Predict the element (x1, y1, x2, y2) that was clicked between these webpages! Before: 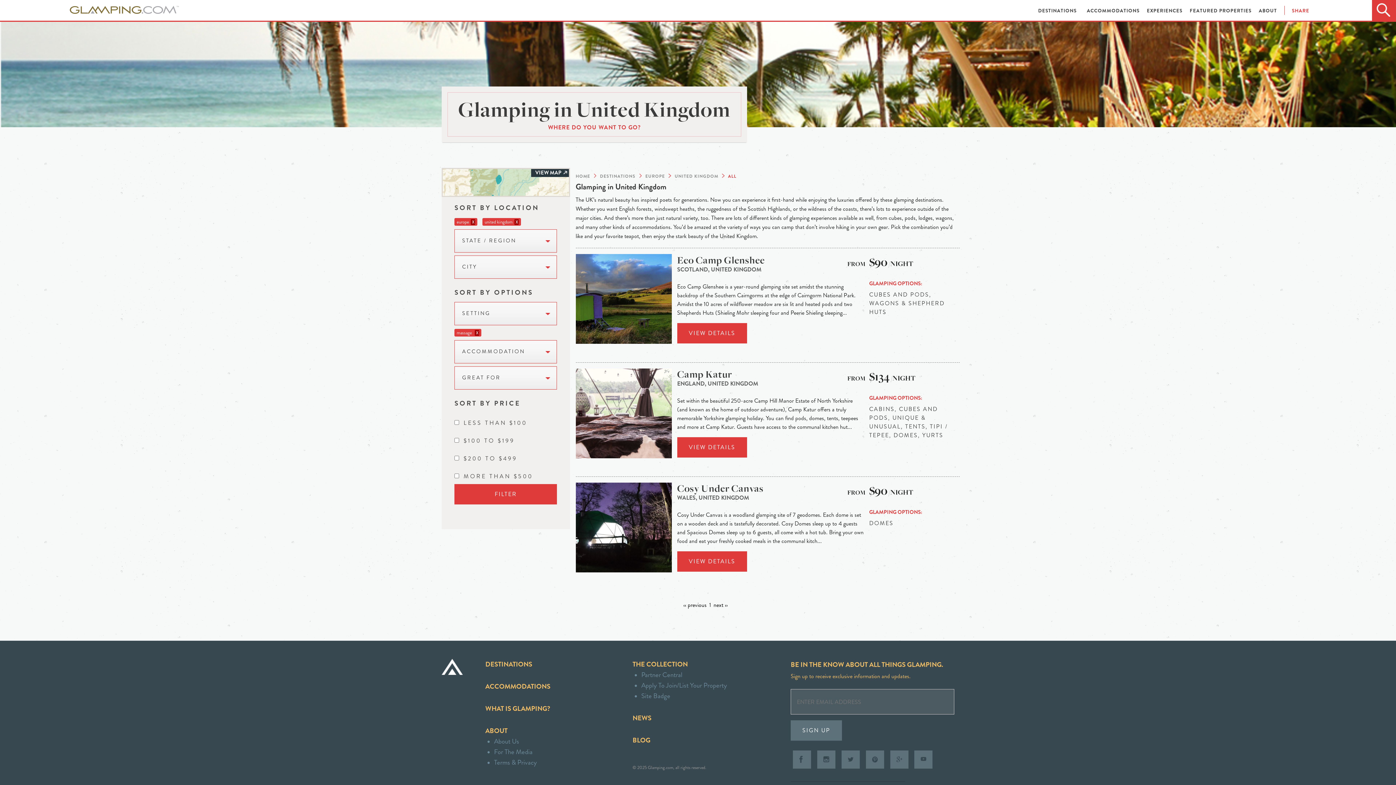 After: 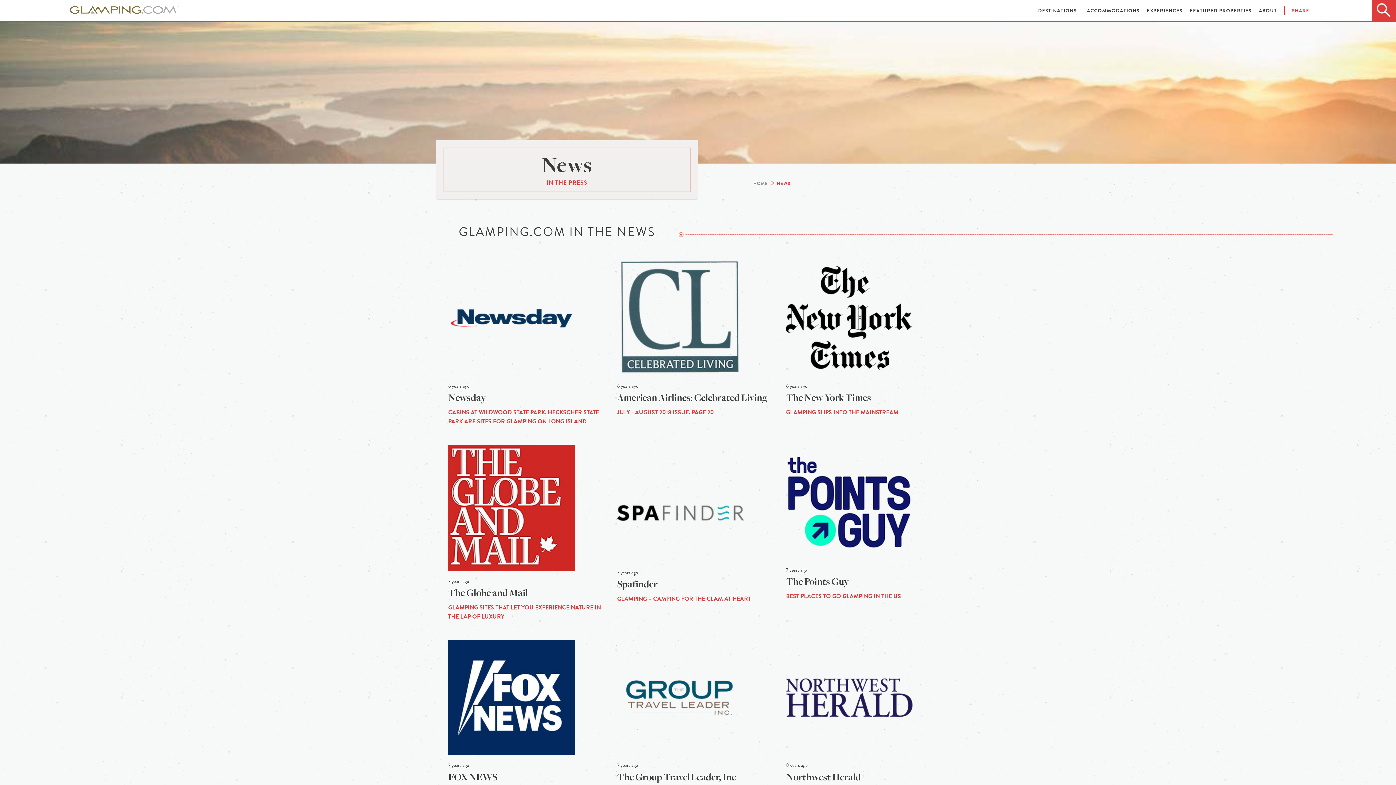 Action: bbox: (632, 713, 651, 723) label: NEWS